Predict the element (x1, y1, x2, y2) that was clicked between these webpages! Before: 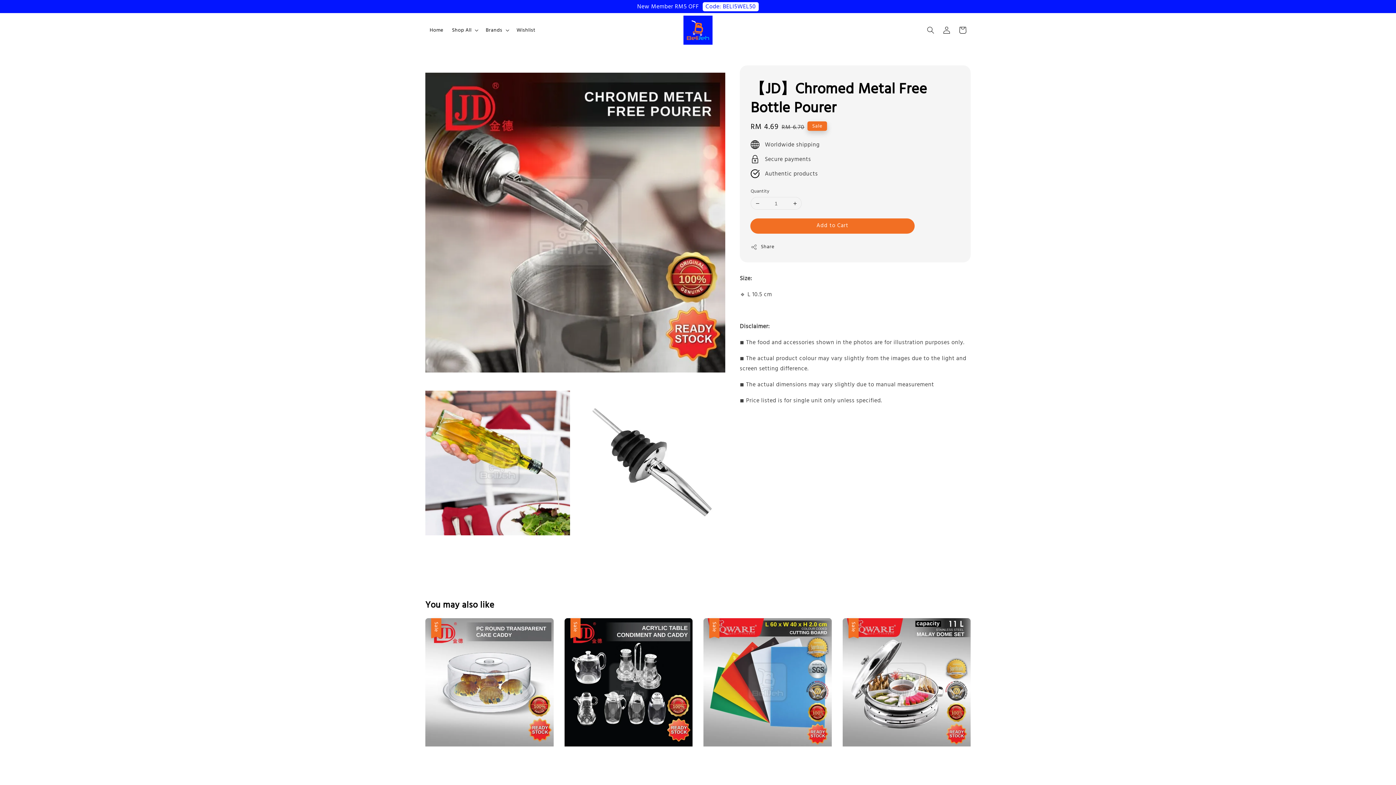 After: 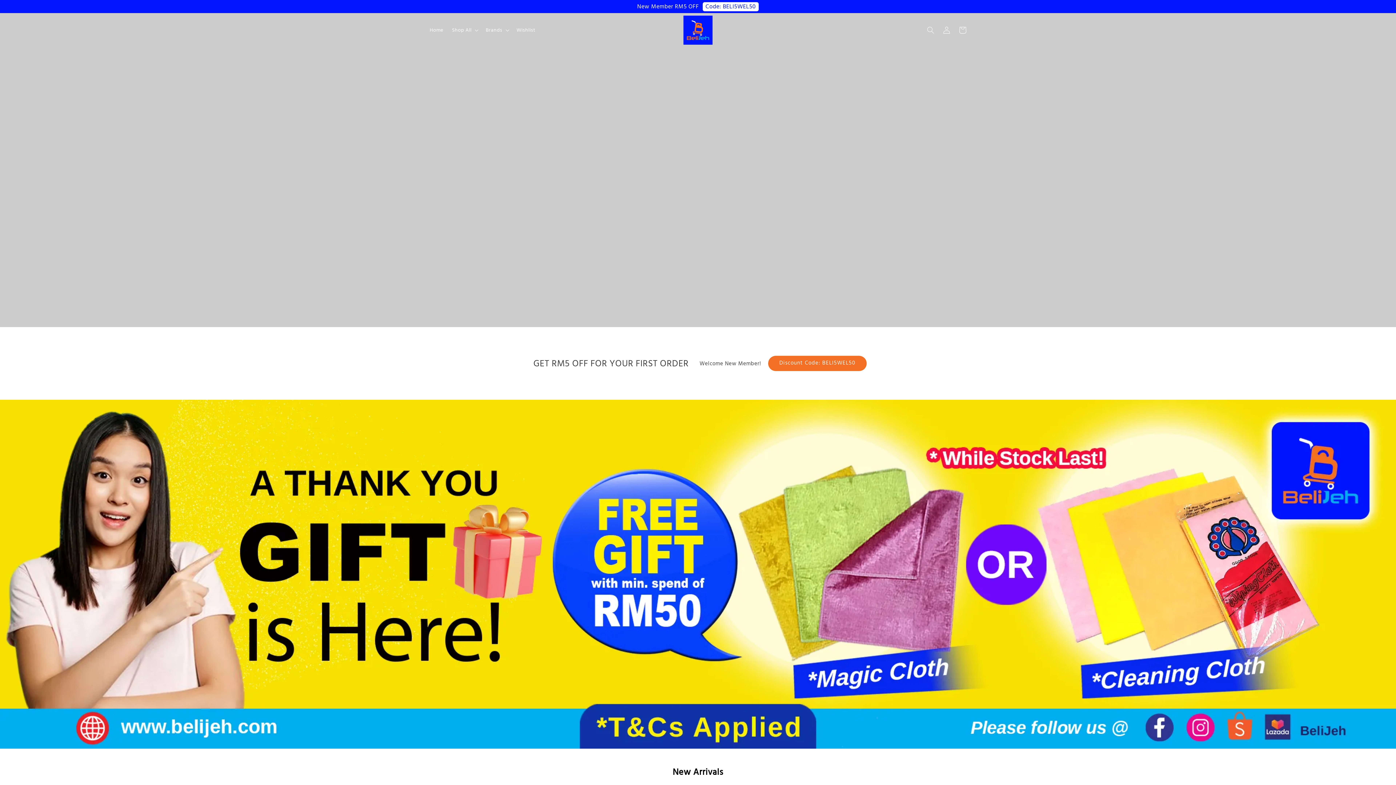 Action: bbox: (425, 22, 447, 37) label: Home